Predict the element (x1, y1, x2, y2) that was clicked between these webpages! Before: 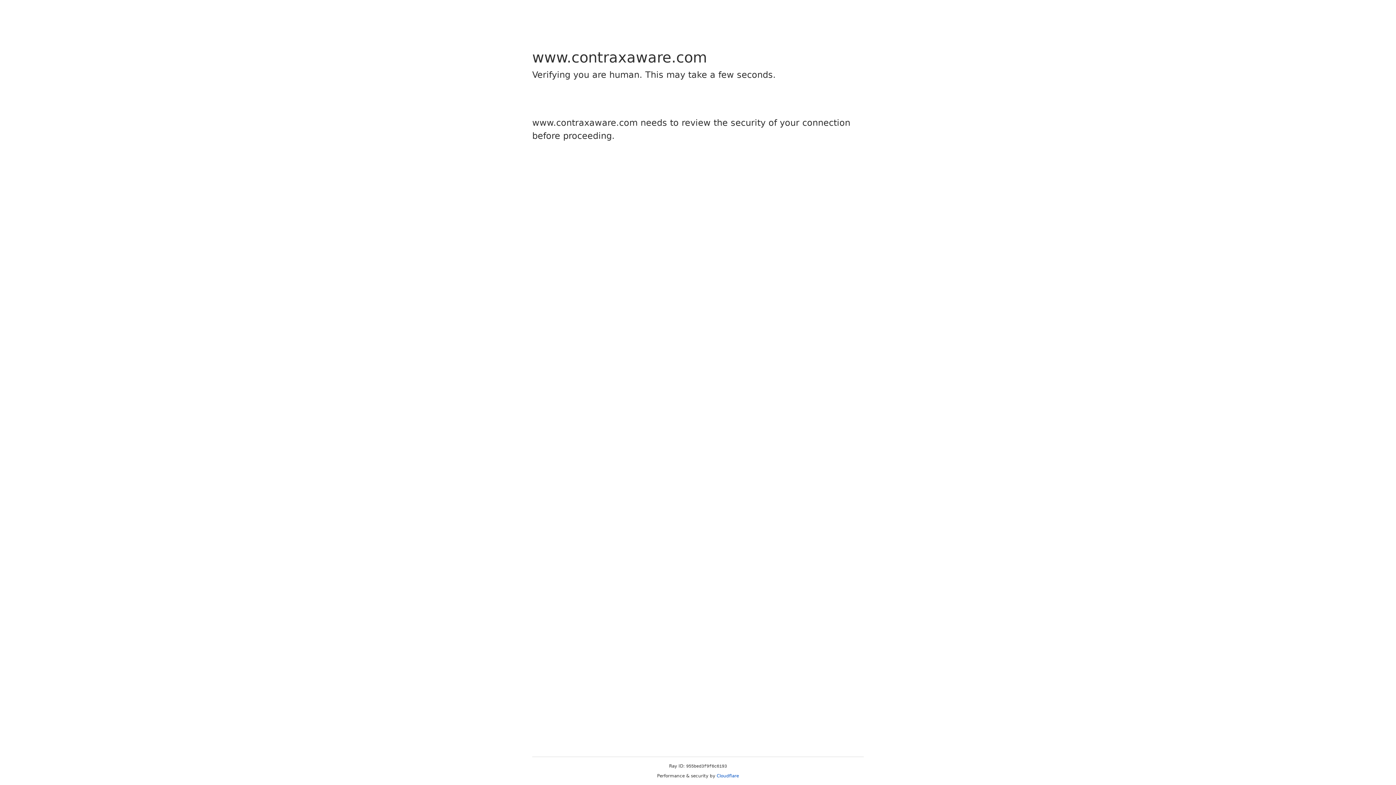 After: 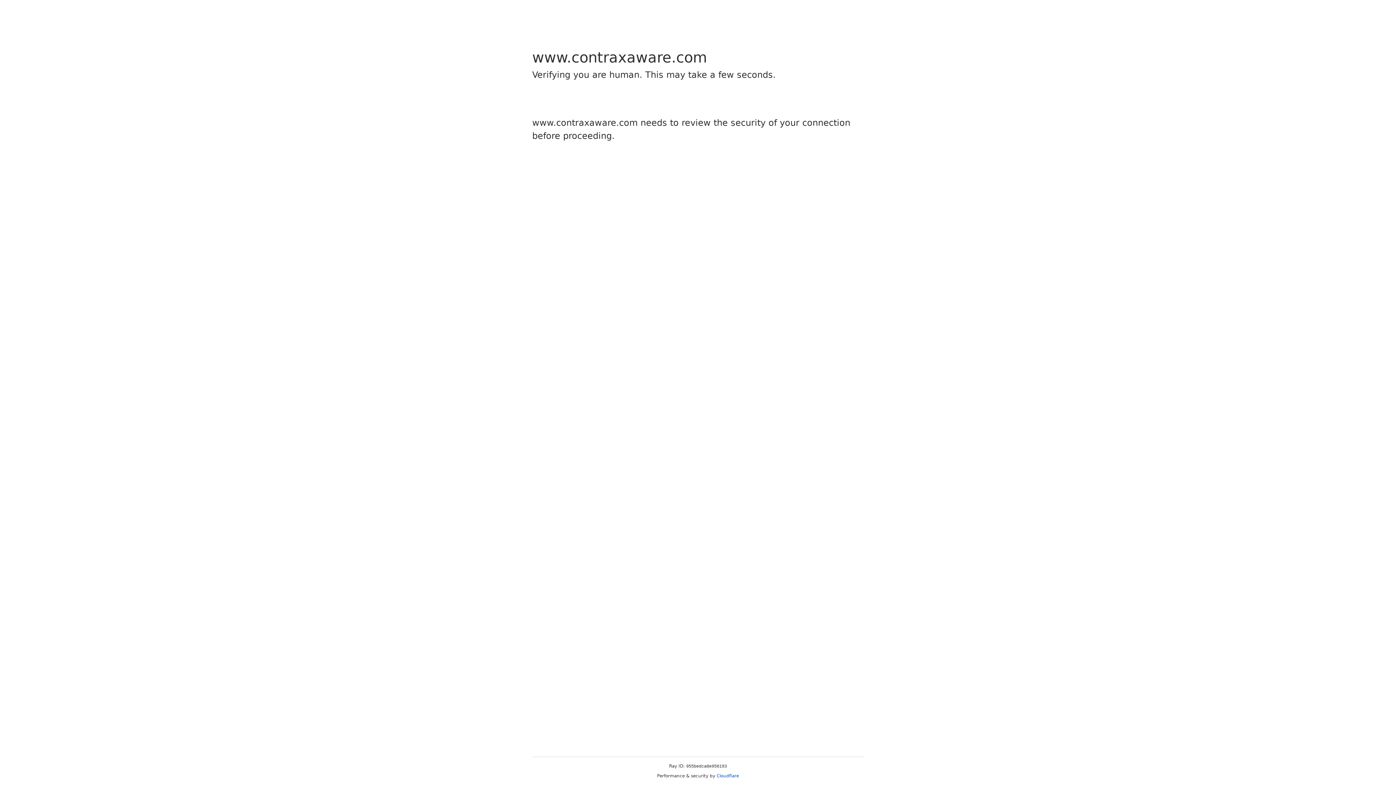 Action: bbox: (716, 773, 739, 778) label: Cloudflare